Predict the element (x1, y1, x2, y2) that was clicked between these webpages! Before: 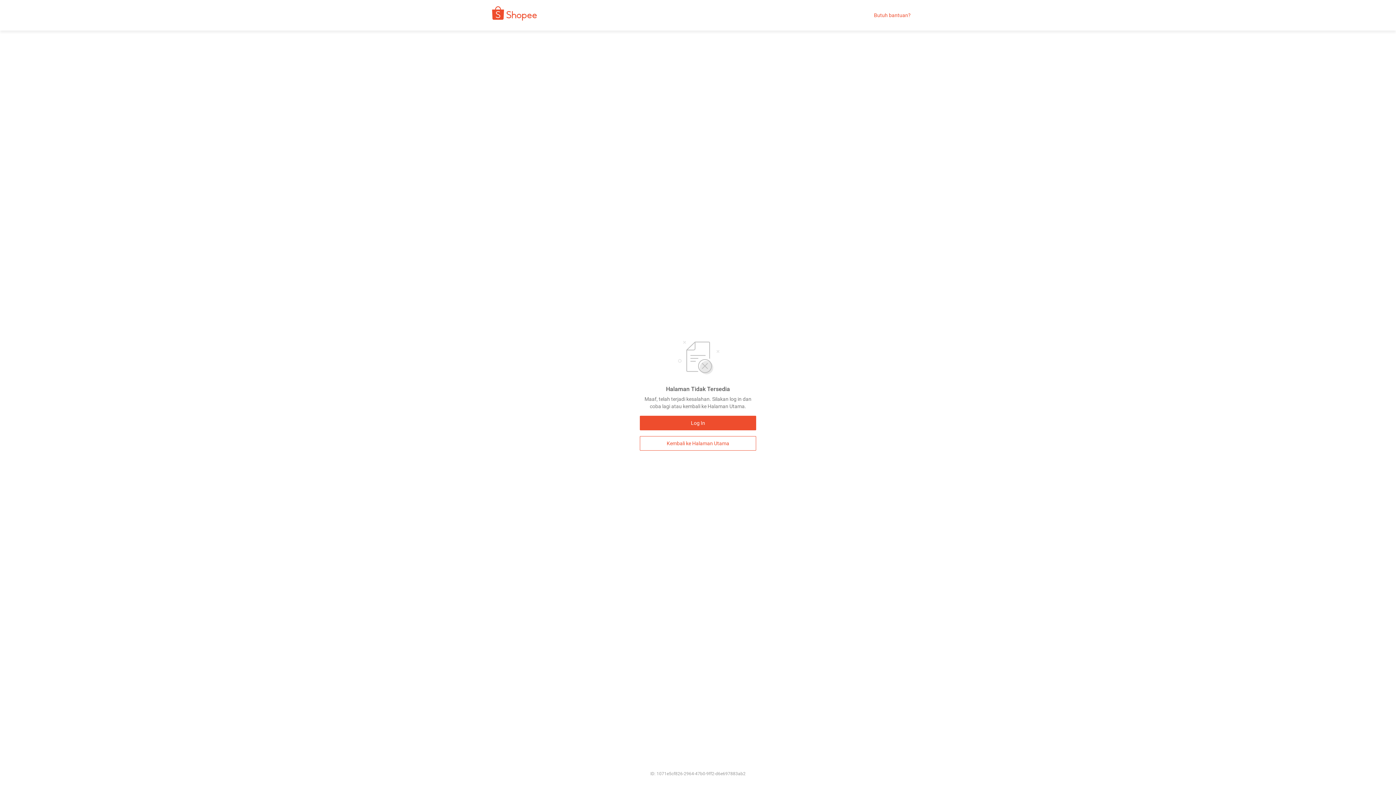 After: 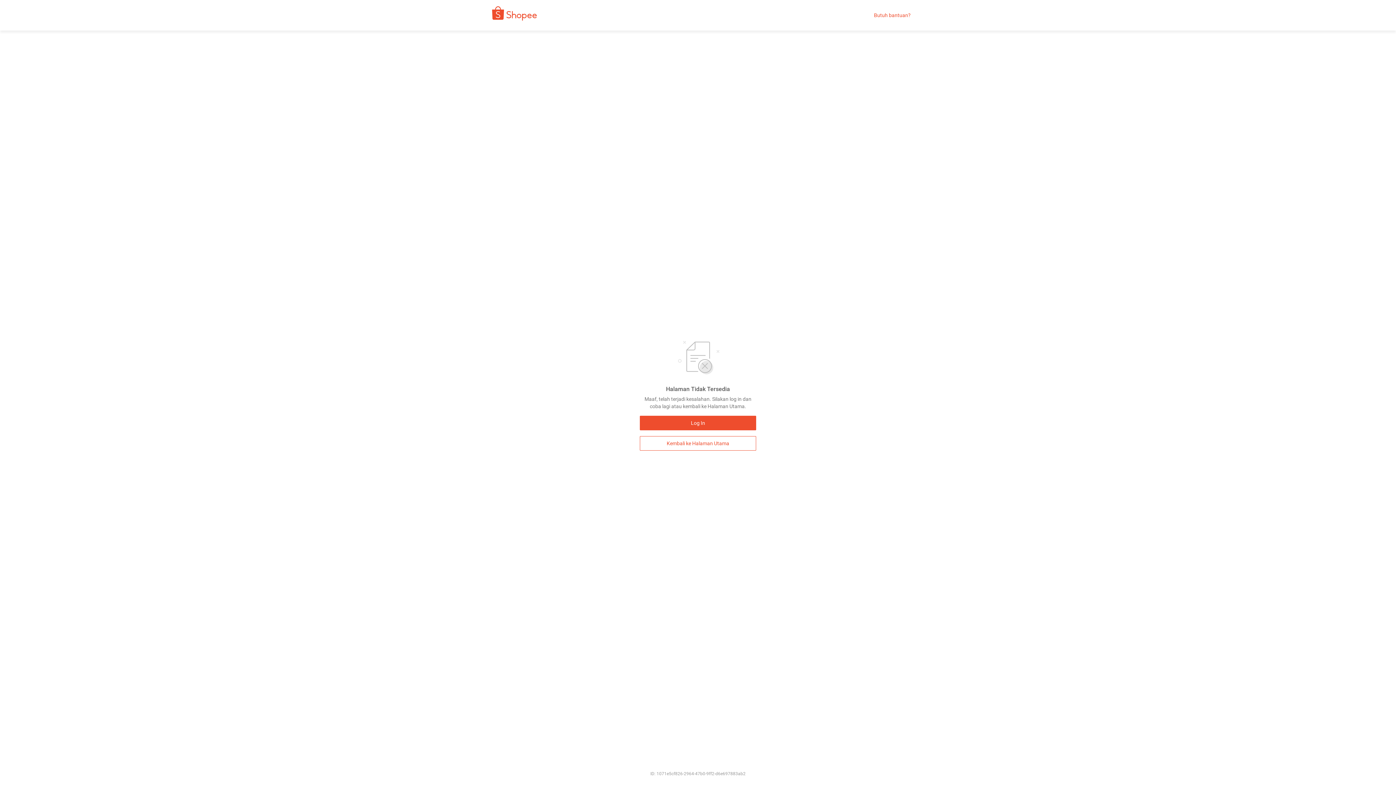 Action: bbox: (874, 12, 910, 18) label: Butuh bantuan?